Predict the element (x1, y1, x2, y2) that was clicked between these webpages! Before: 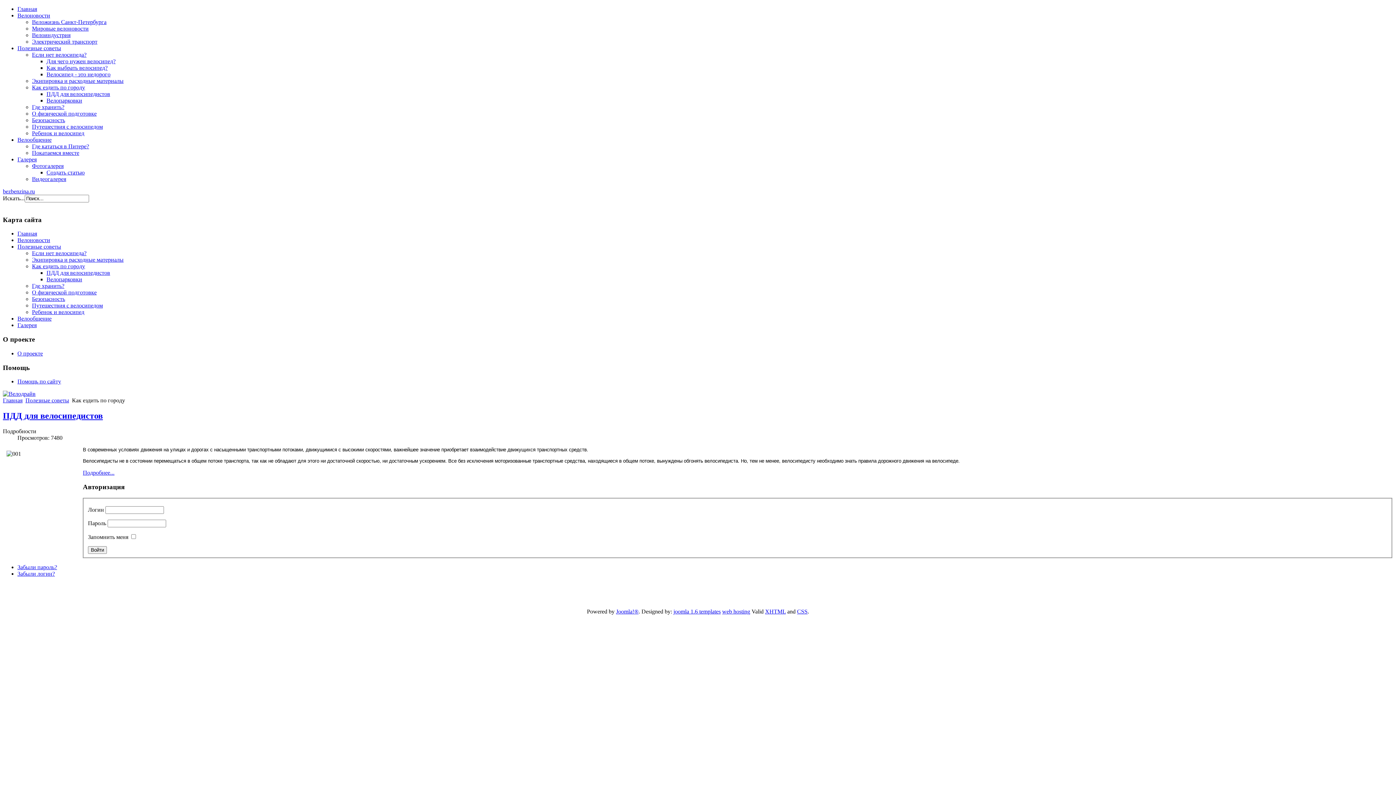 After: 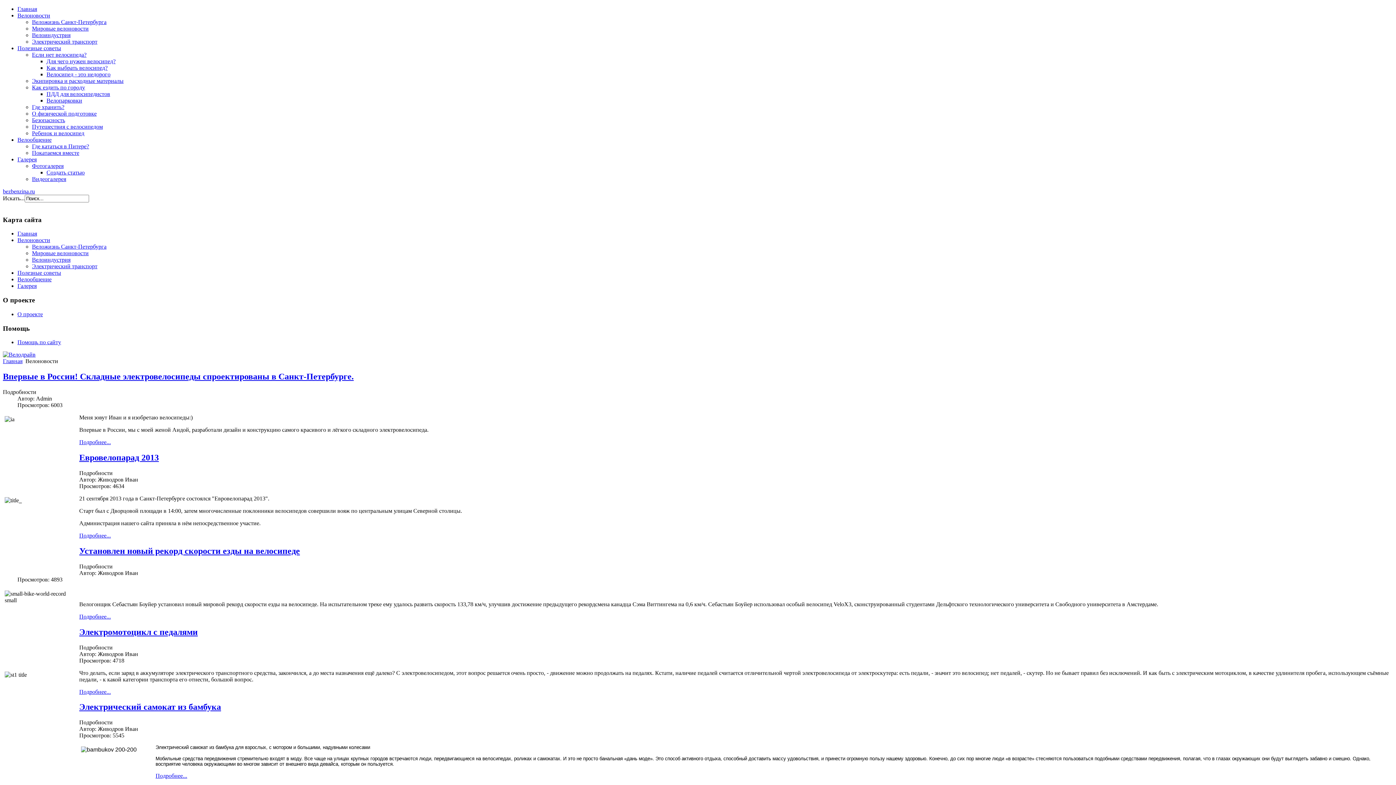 Action: bbox: (17, 12, 50, 18) label: Велоновости